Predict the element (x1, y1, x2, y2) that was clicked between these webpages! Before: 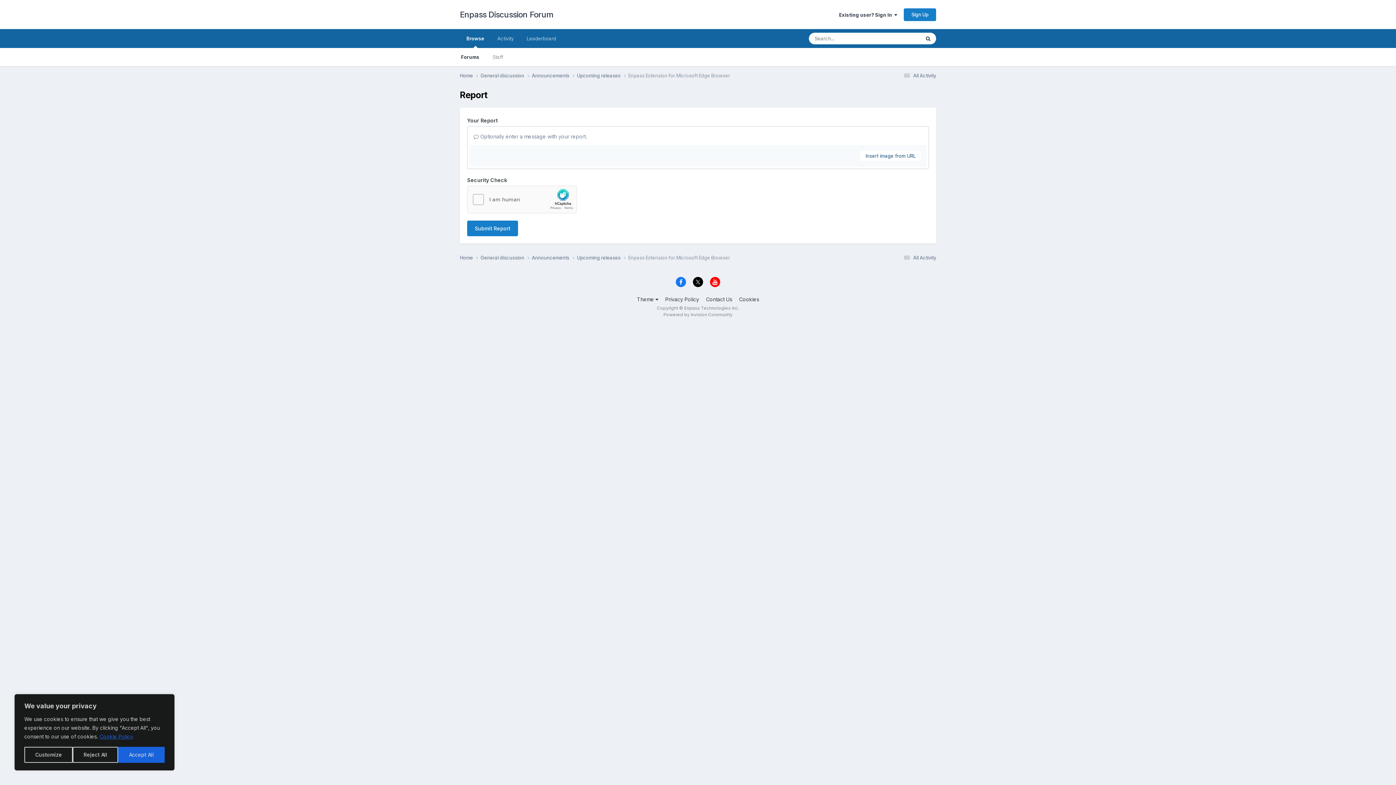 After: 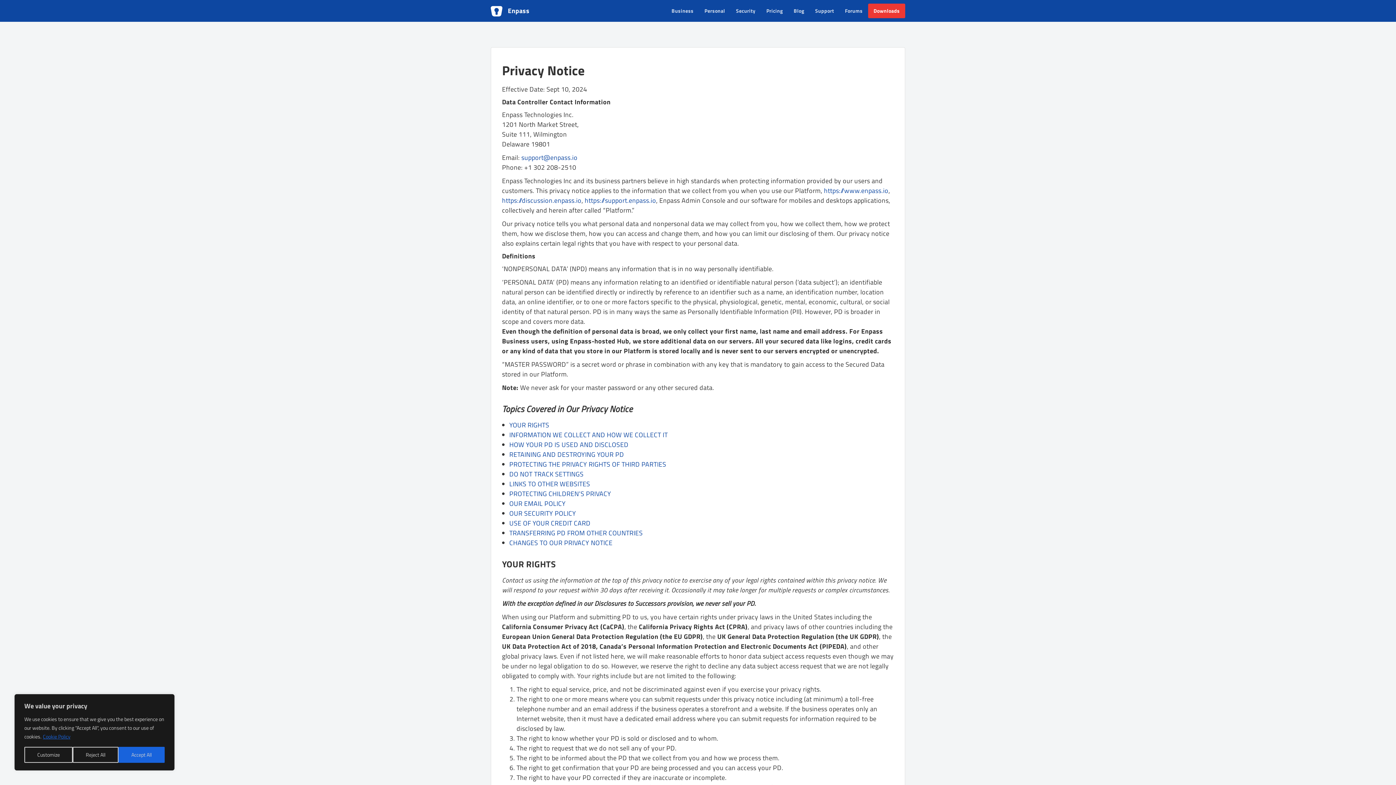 Action: bbox: (665, 296, 699, 302) label: Privacy Policy